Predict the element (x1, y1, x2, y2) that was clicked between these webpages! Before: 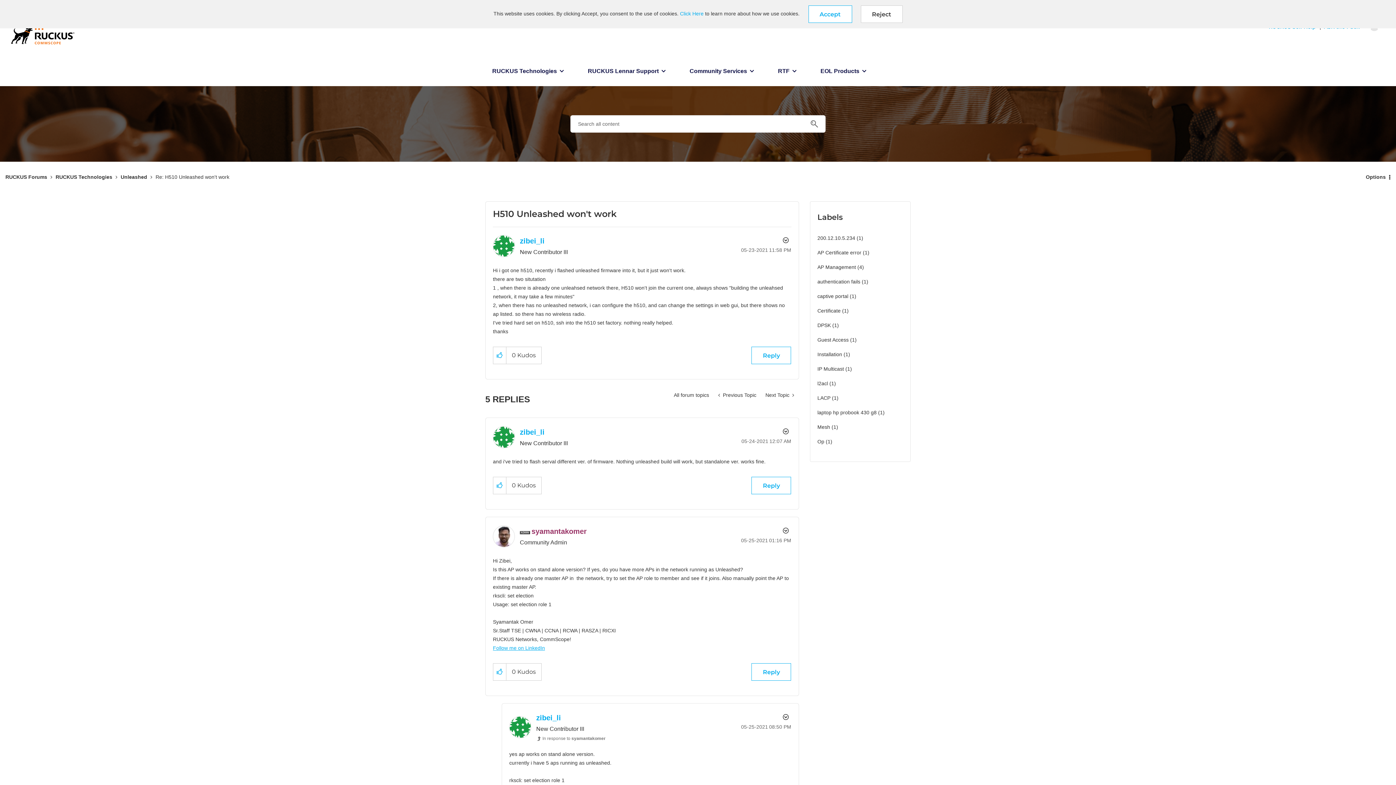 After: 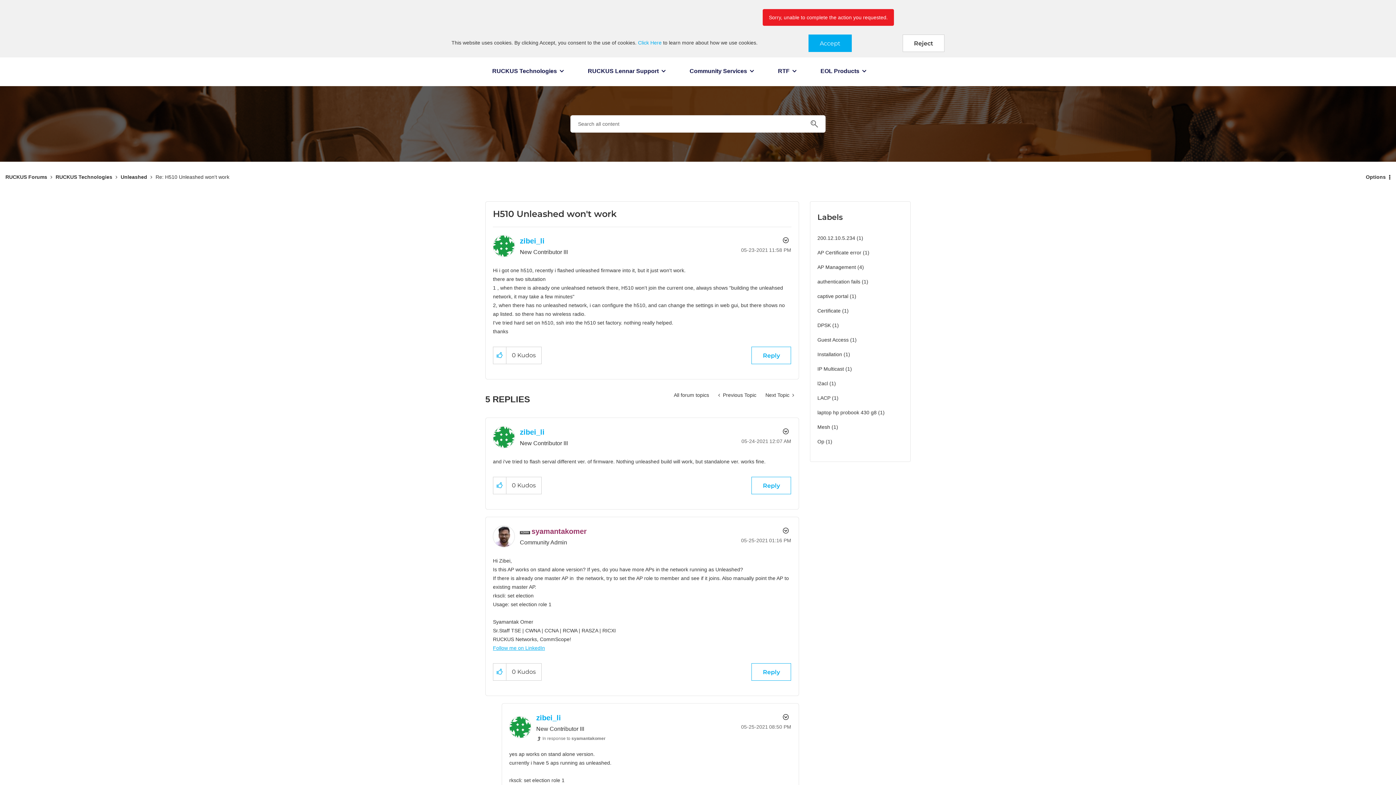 Action: label: Accept bbox: (808, 5, 852, 22)